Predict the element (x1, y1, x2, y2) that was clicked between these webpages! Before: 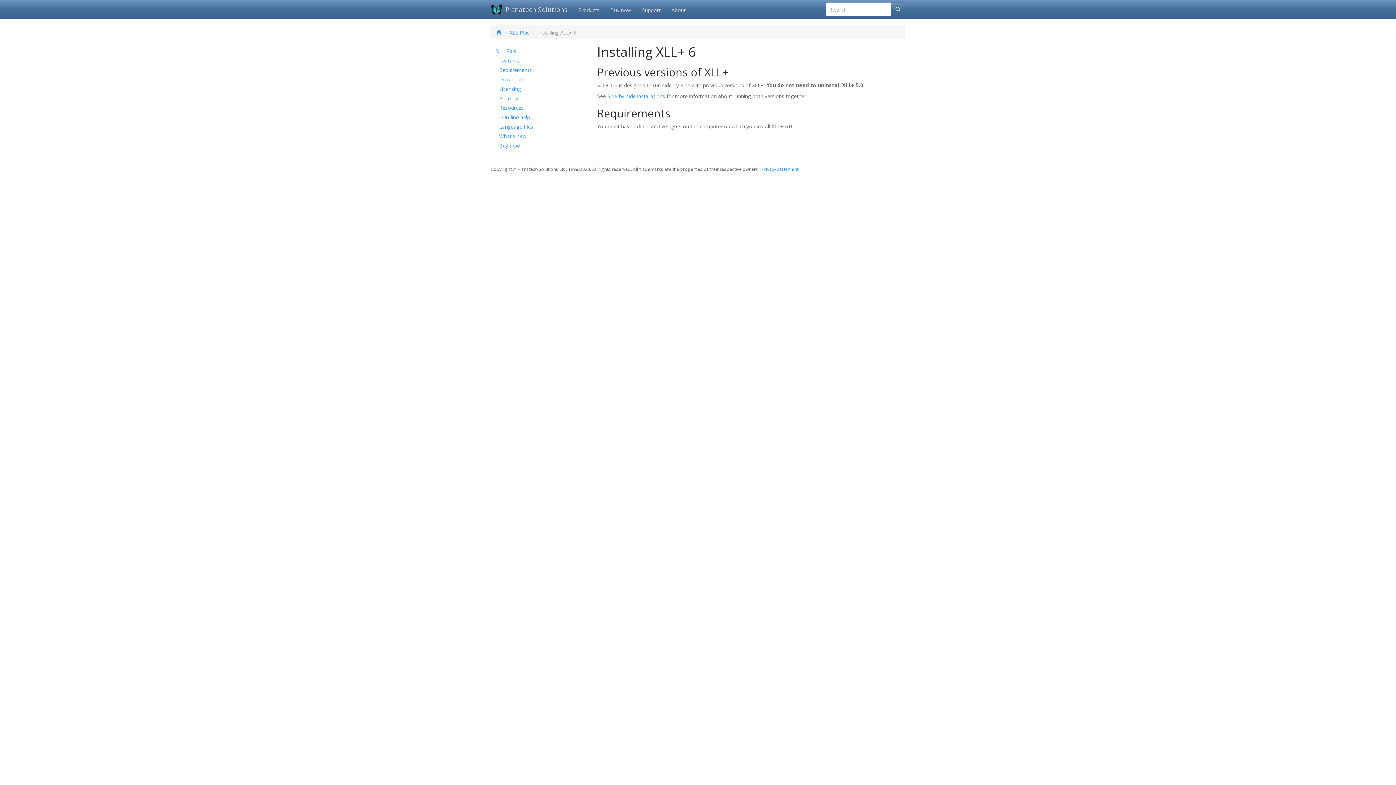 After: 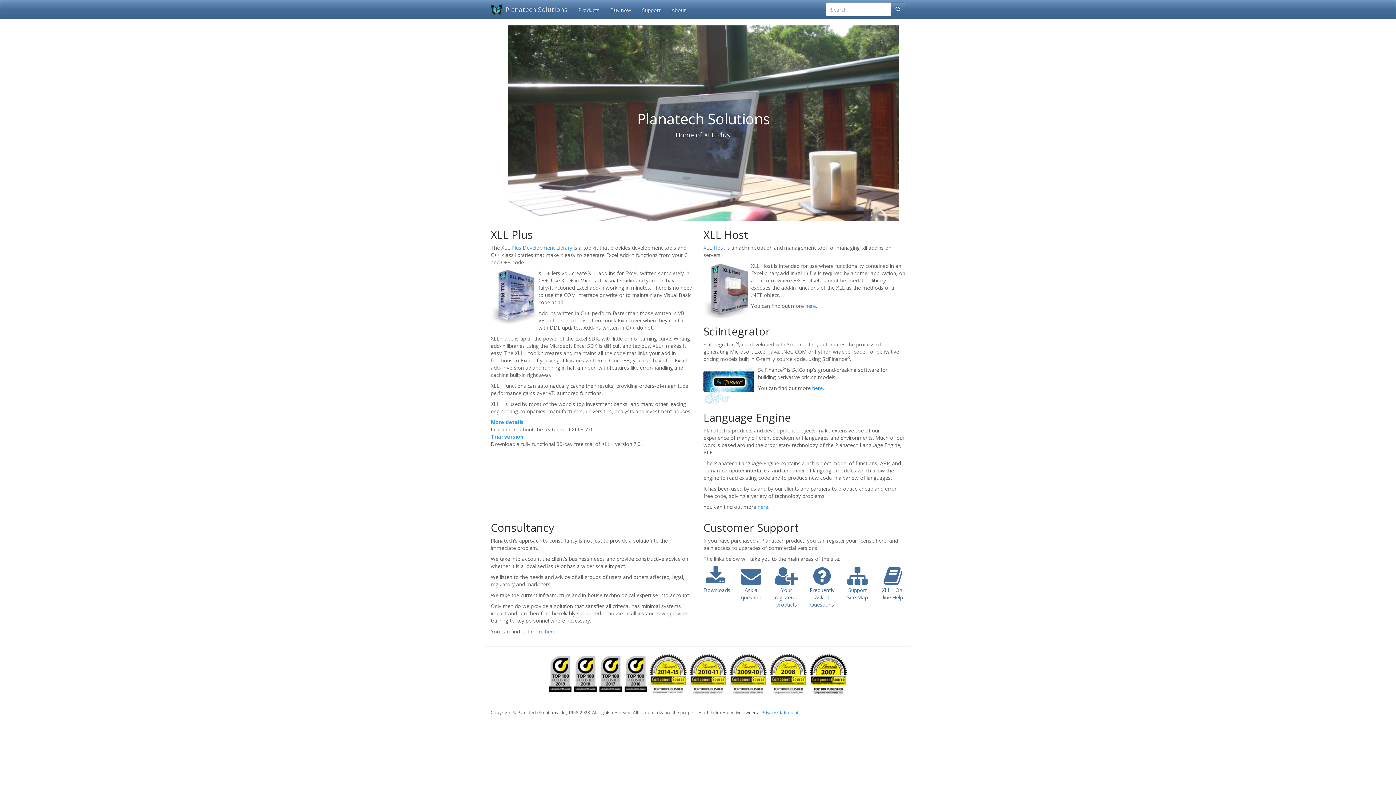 Action: bbox: (490, 4, 502, 16)